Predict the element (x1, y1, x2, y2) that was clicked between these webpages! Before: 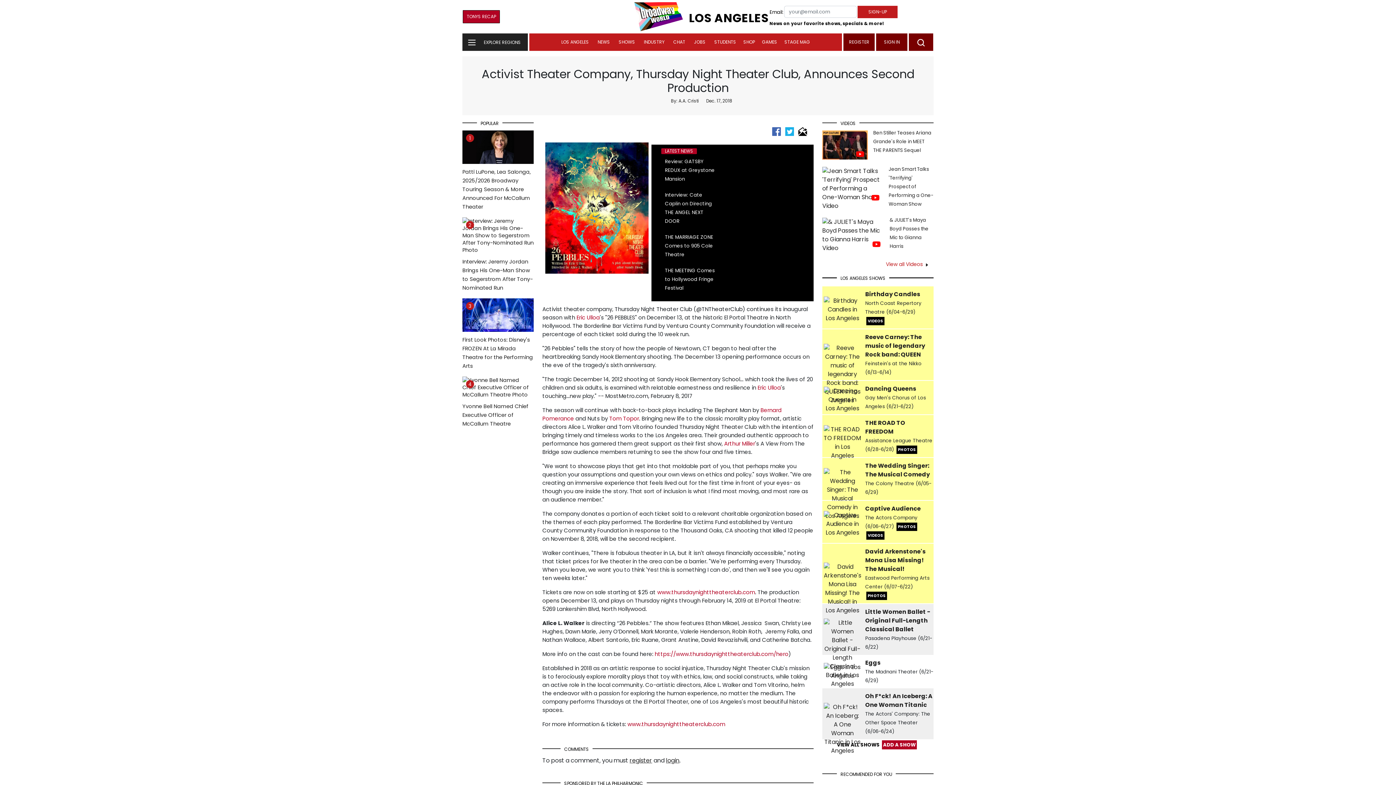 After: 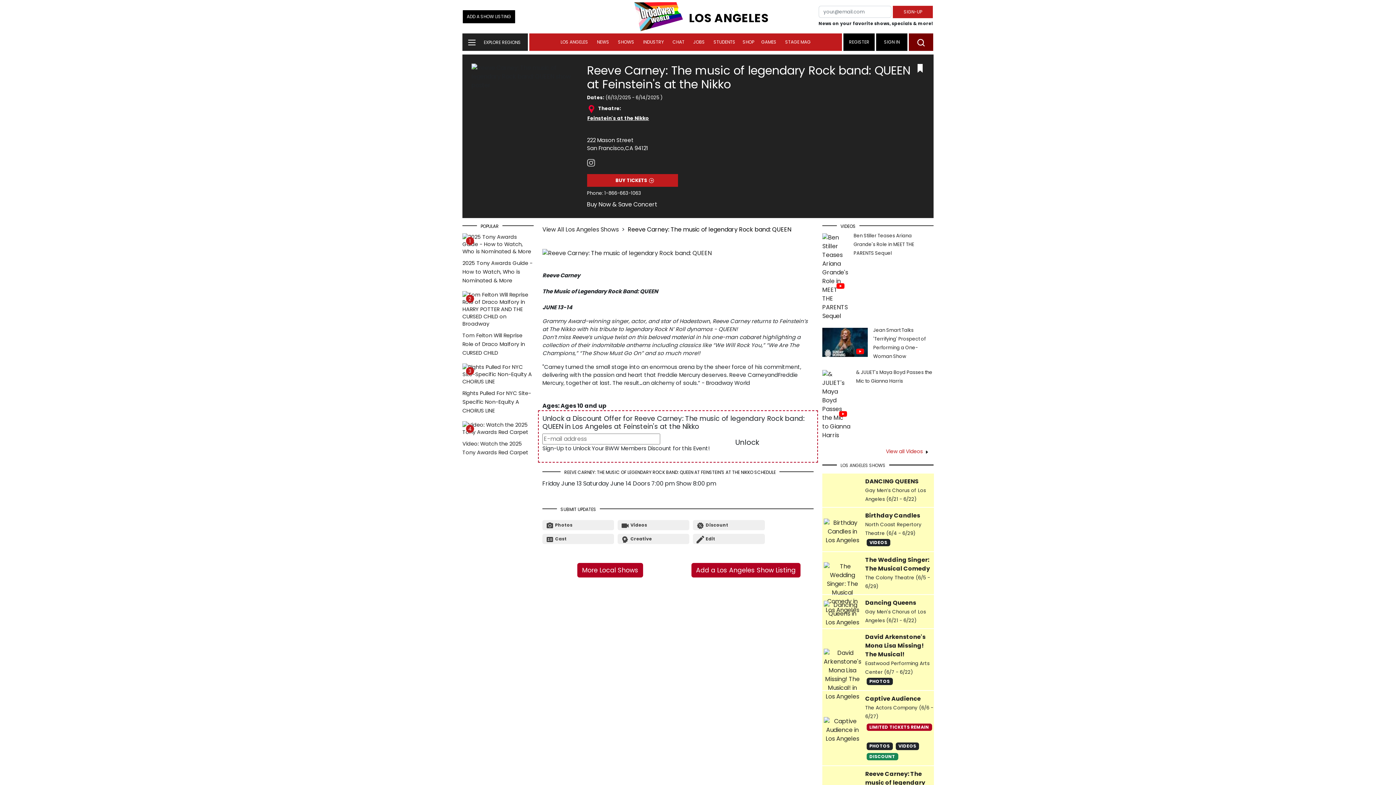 Action: bbox: (824, 350, 862, 358)